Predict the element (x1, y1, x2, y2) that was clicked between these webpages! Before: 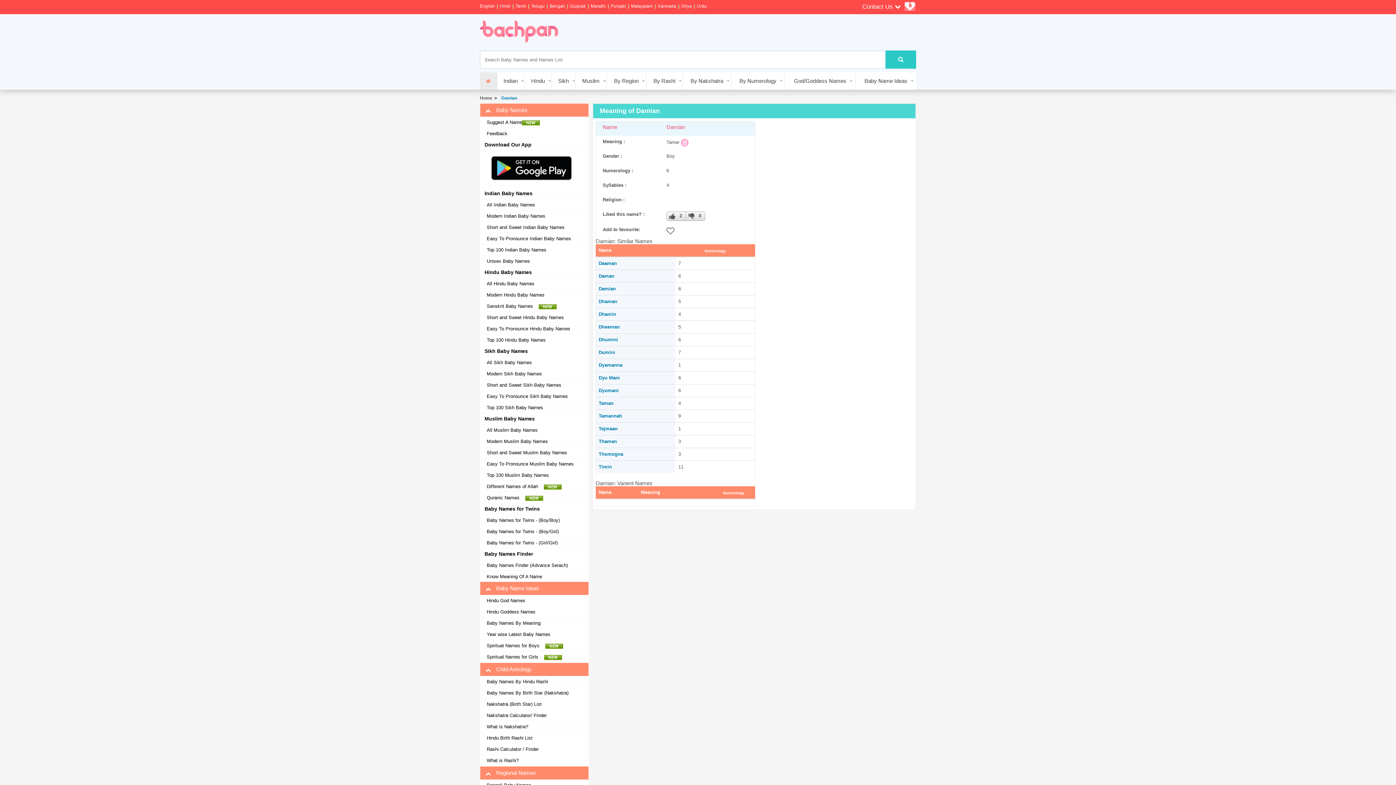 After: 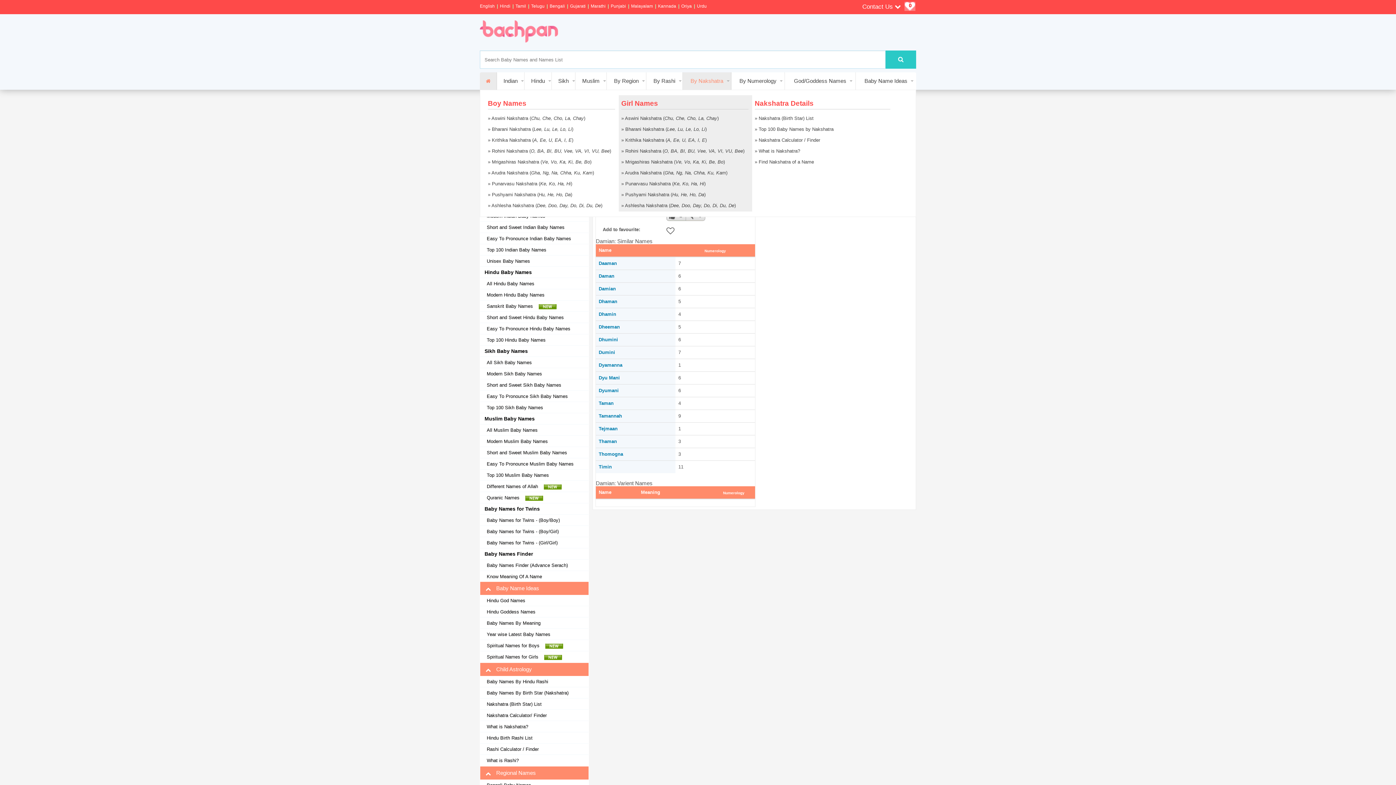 Action: bbox: (682, 72, 731, 89) label: By Nakshatra